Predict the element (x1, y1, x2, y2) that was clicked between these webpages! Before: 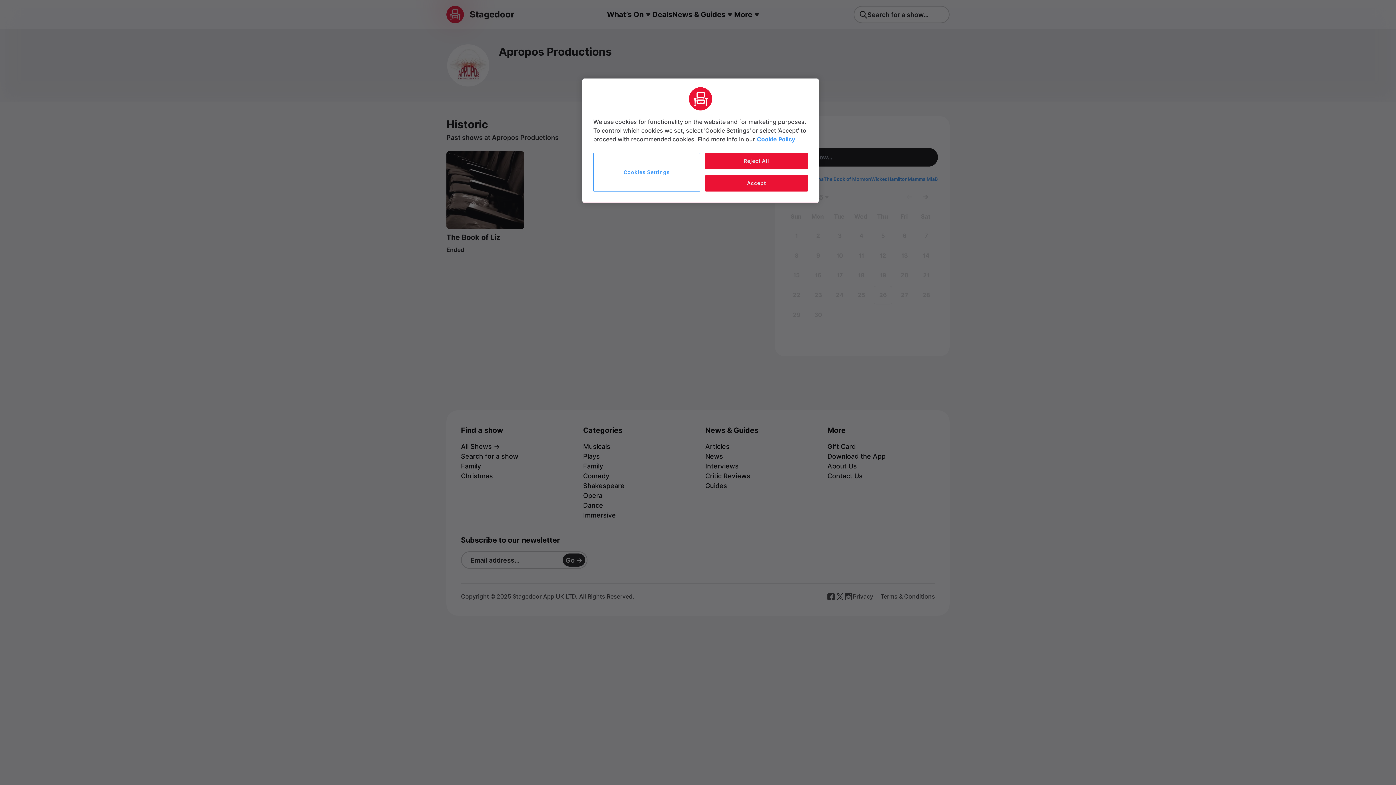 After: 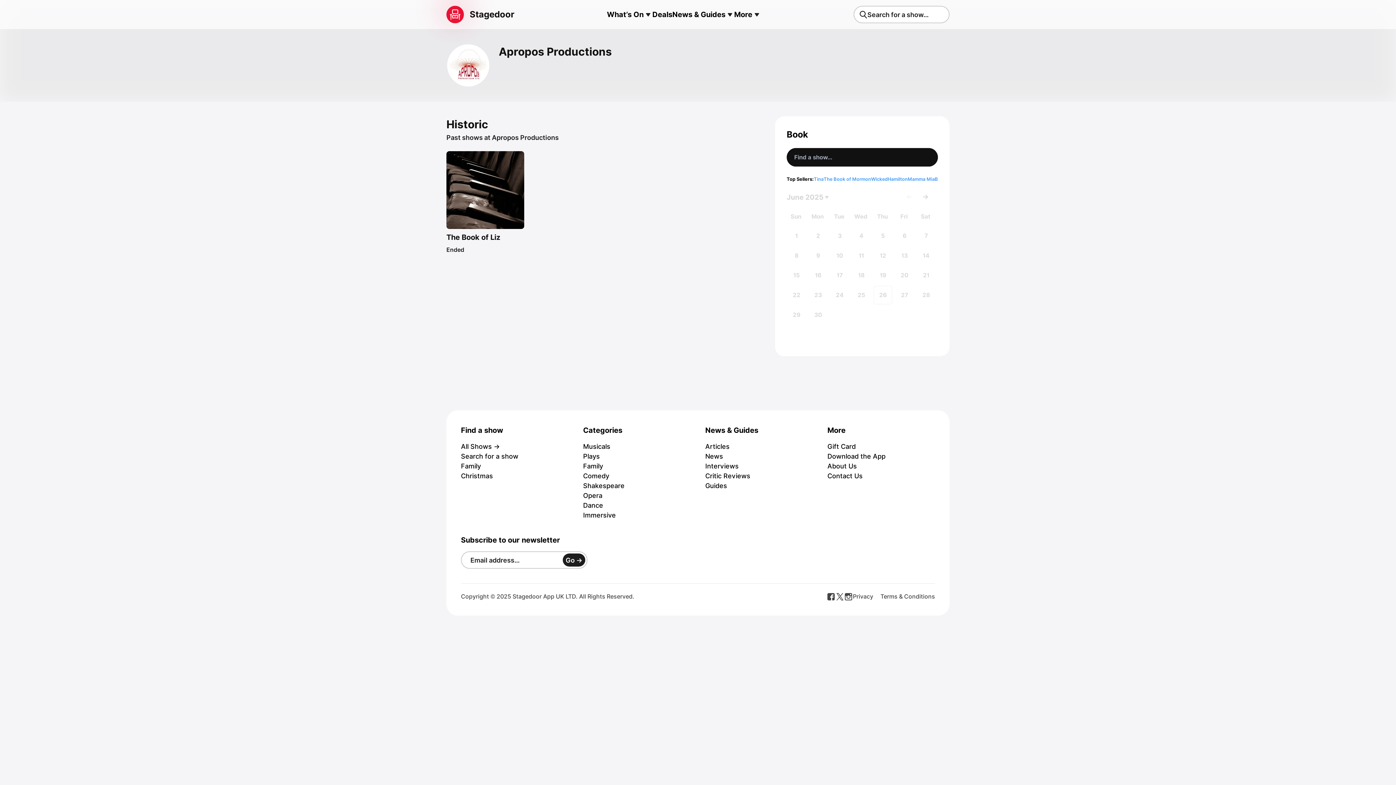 Action: bbox: (705, 175, 808, 191) label: Accept